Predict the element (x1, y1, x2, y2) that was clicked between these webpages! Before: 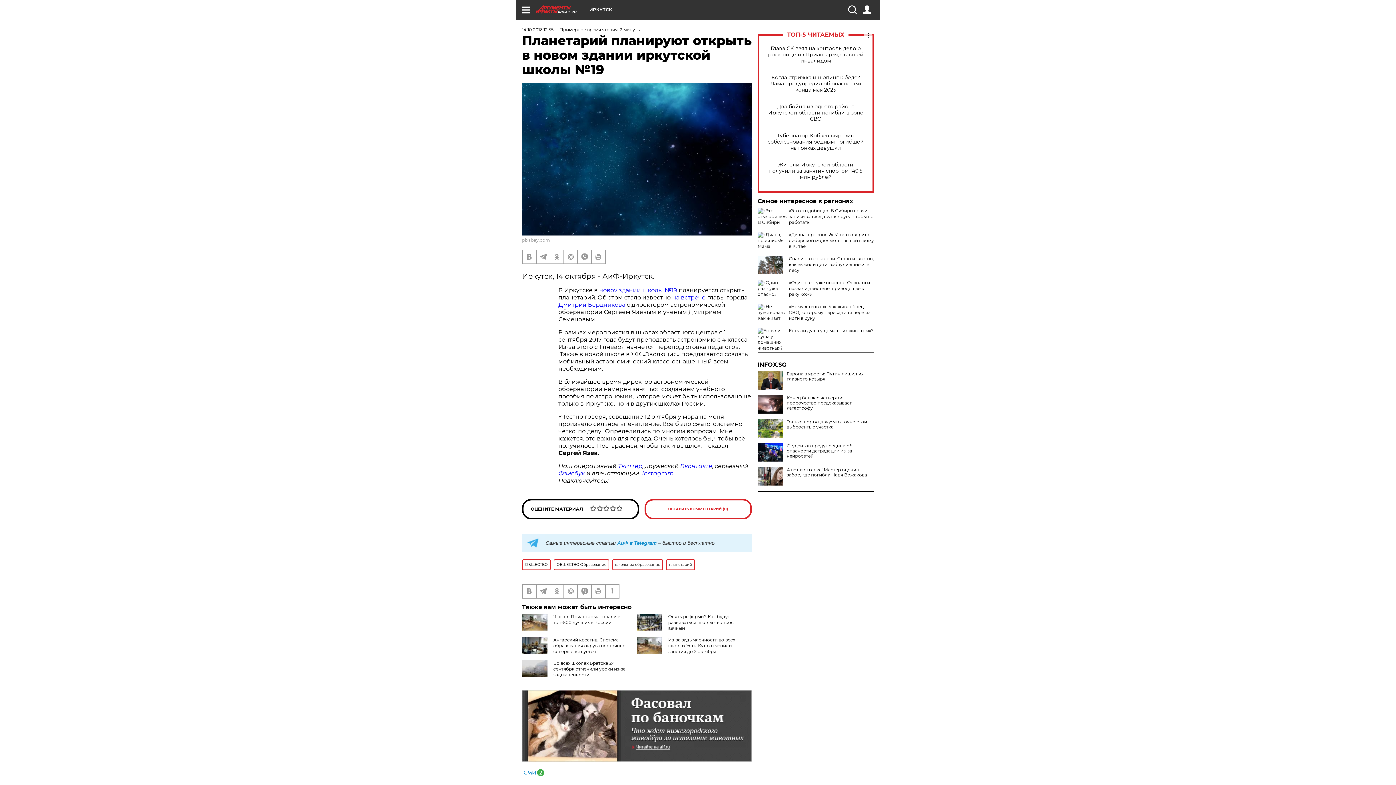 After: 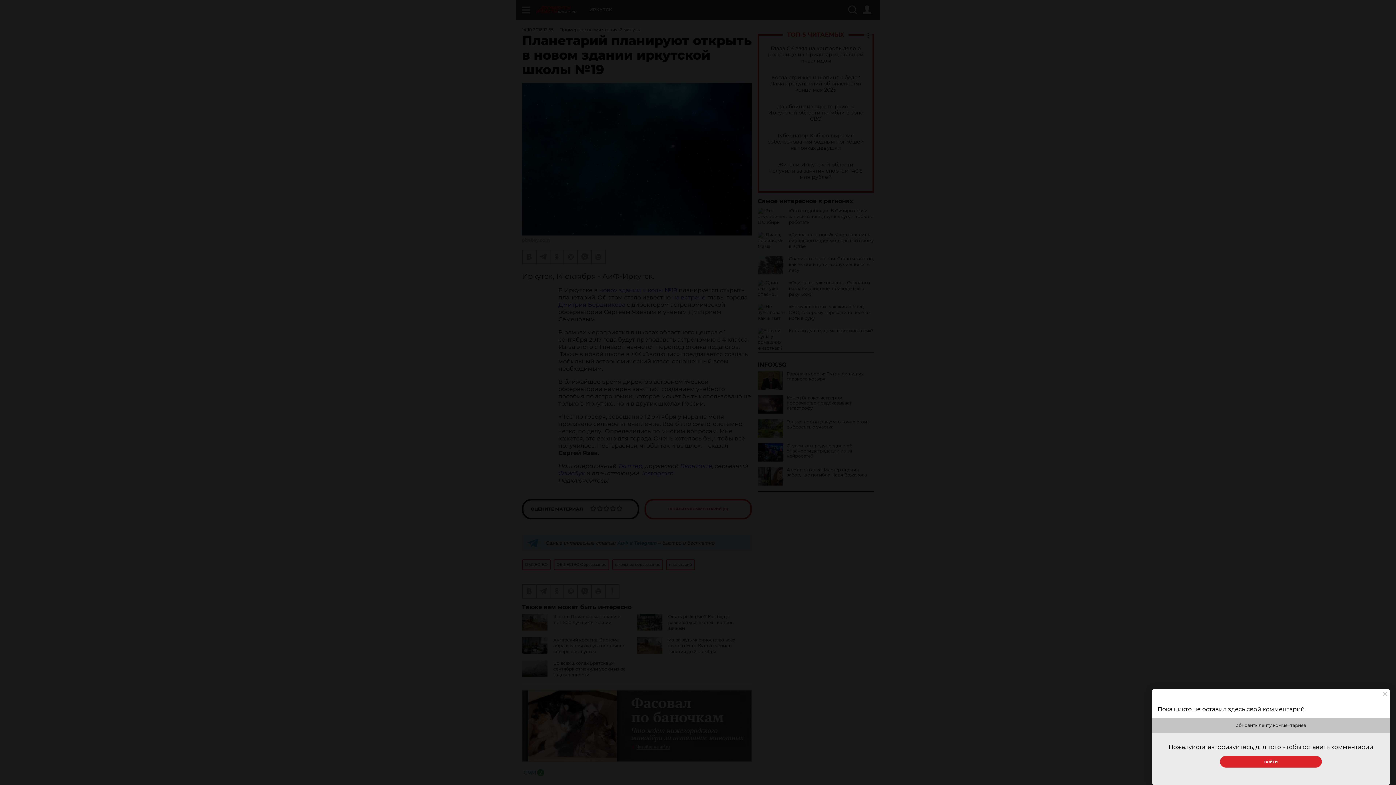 Action: bbox: (644, 499, 752, 519) label: ОСТАВИТЬ КОММЕНТАРИЙ (0)